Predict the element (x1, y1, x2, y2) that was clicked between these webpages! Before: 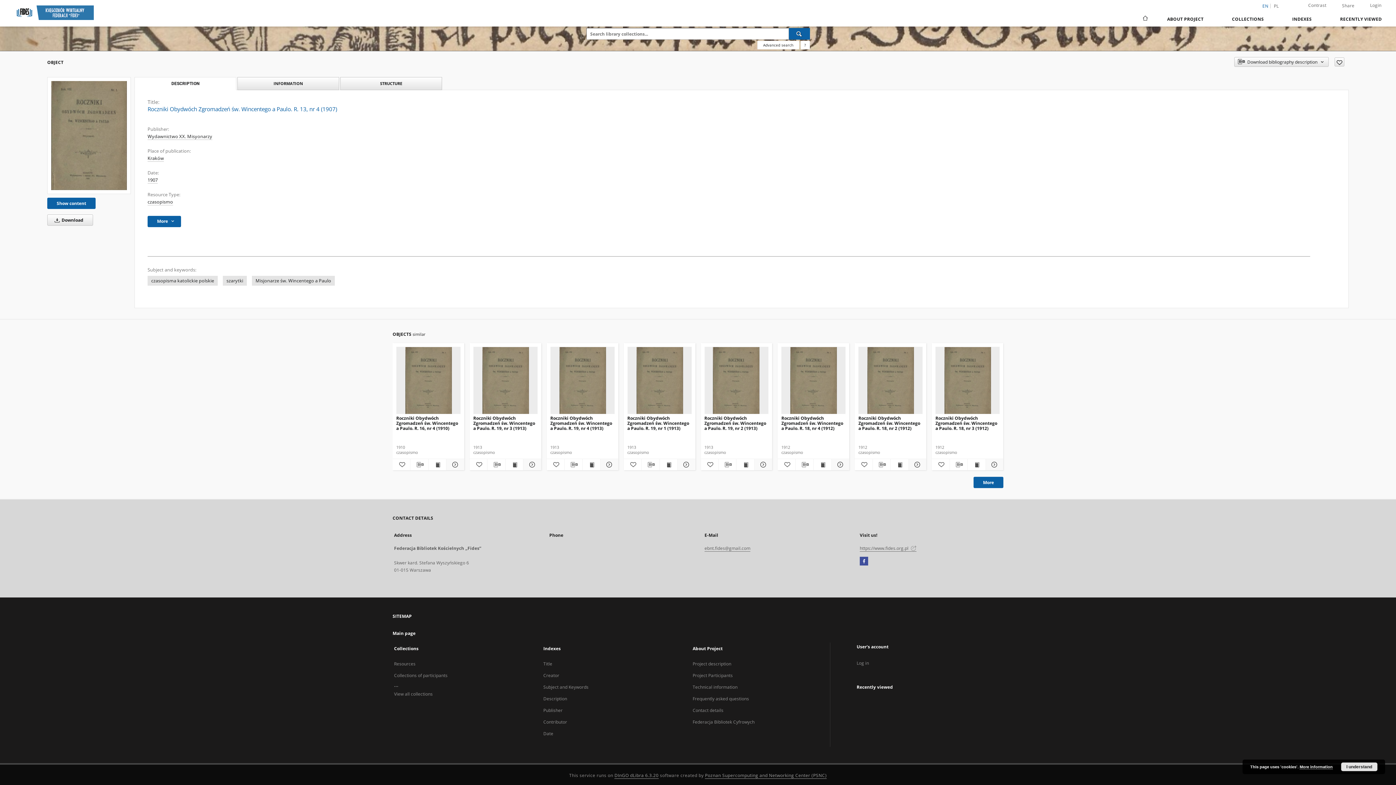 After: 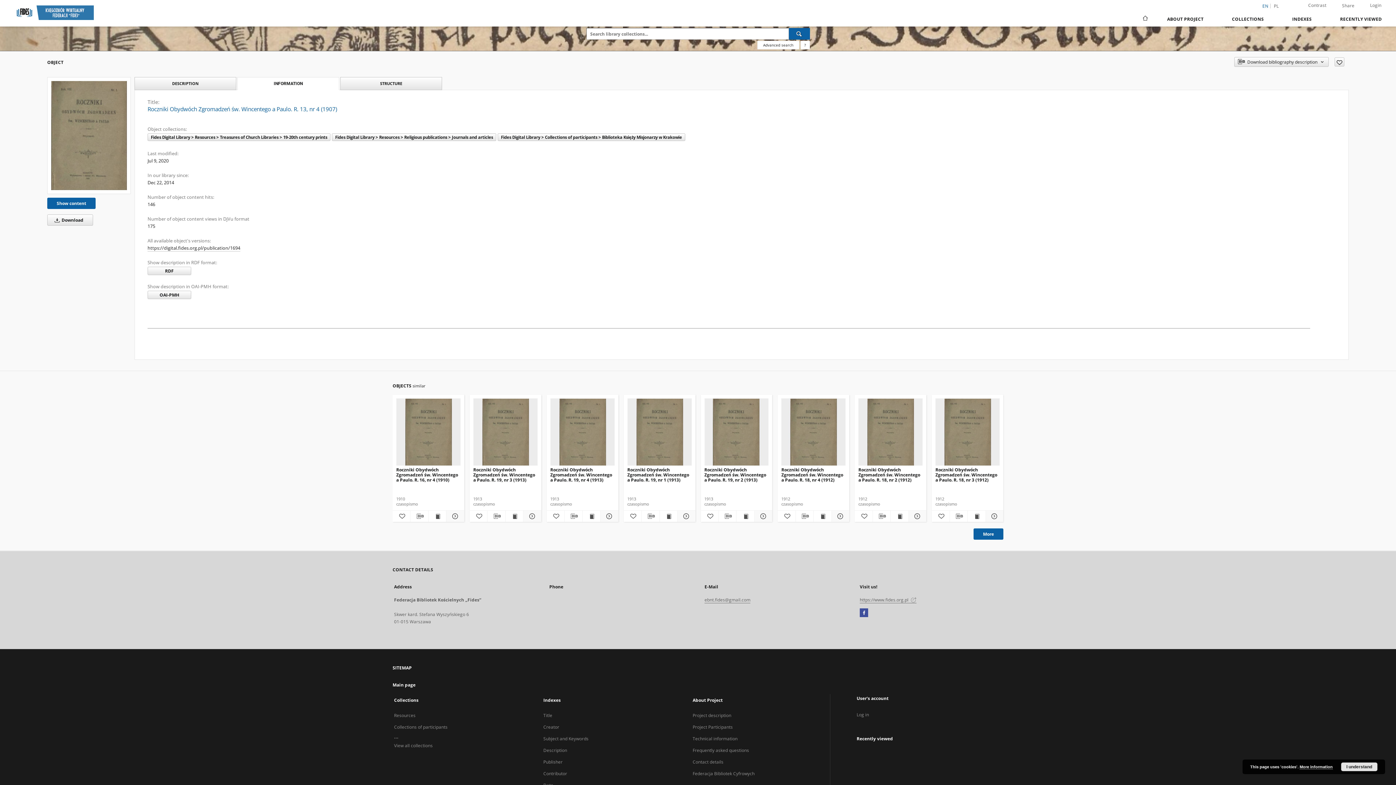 Action: label: INFORMATION bbox: (237, 77, 338, 89)